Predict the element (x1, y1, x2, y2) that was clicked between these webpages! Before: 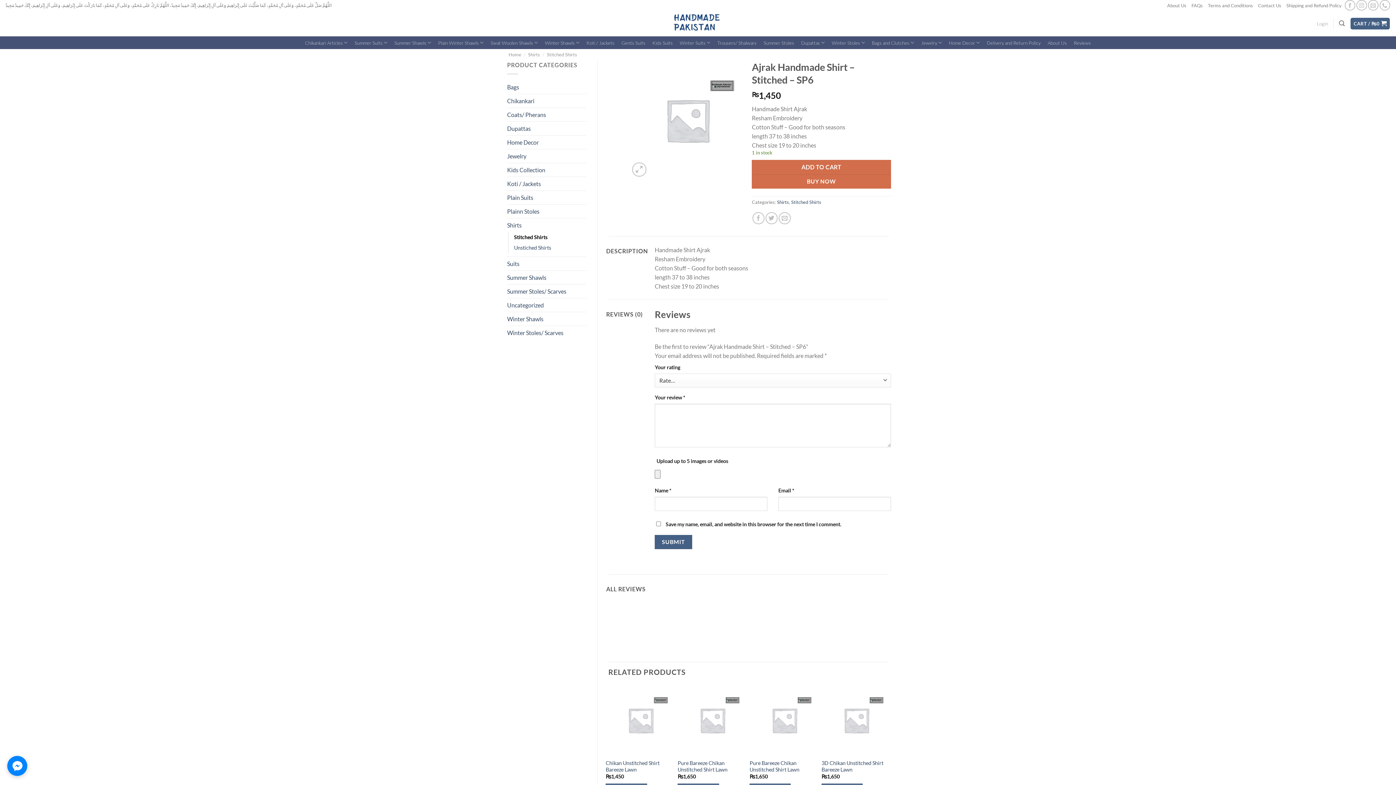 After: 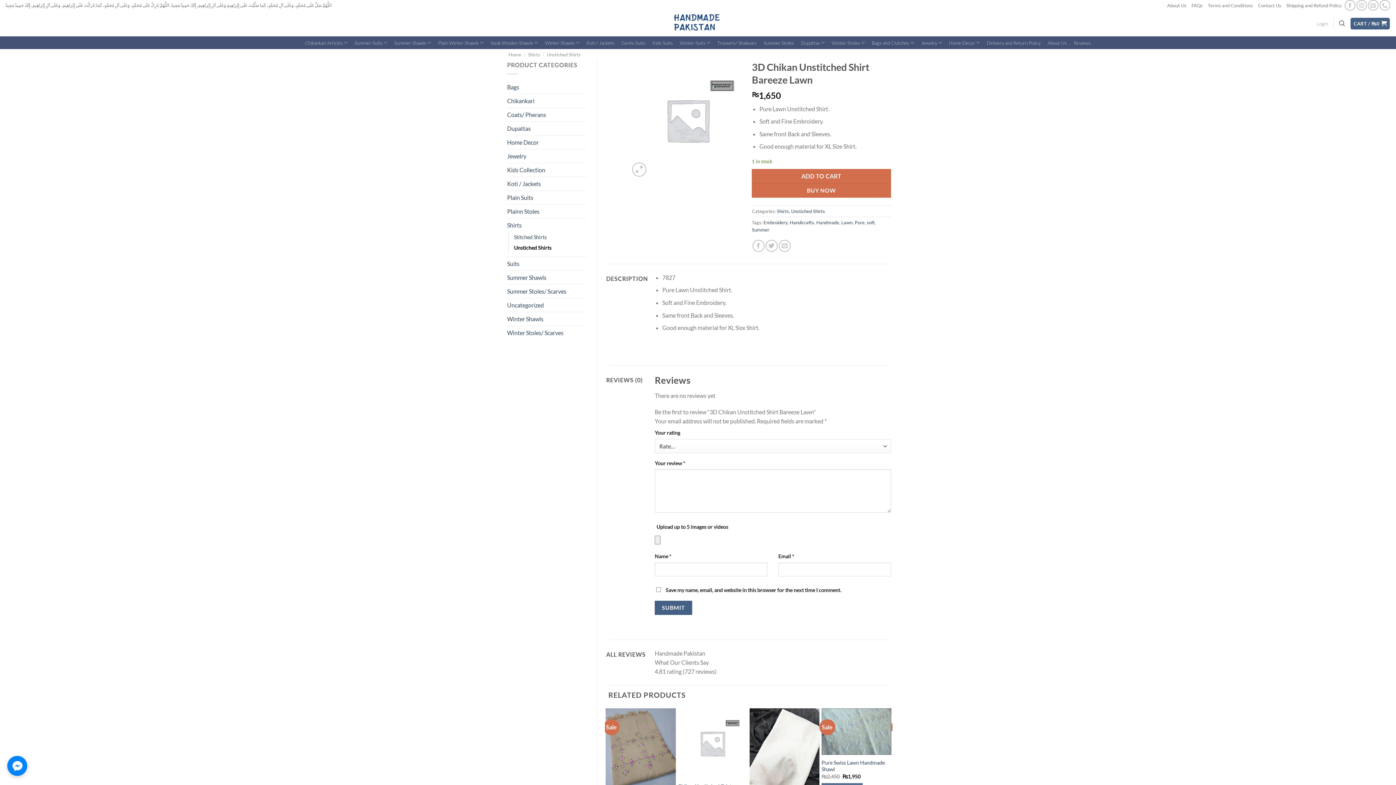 Action: bbox: (821, 760, 891, 773) label: 3D Chikan Unstitched Shirt Bareeze Lawn